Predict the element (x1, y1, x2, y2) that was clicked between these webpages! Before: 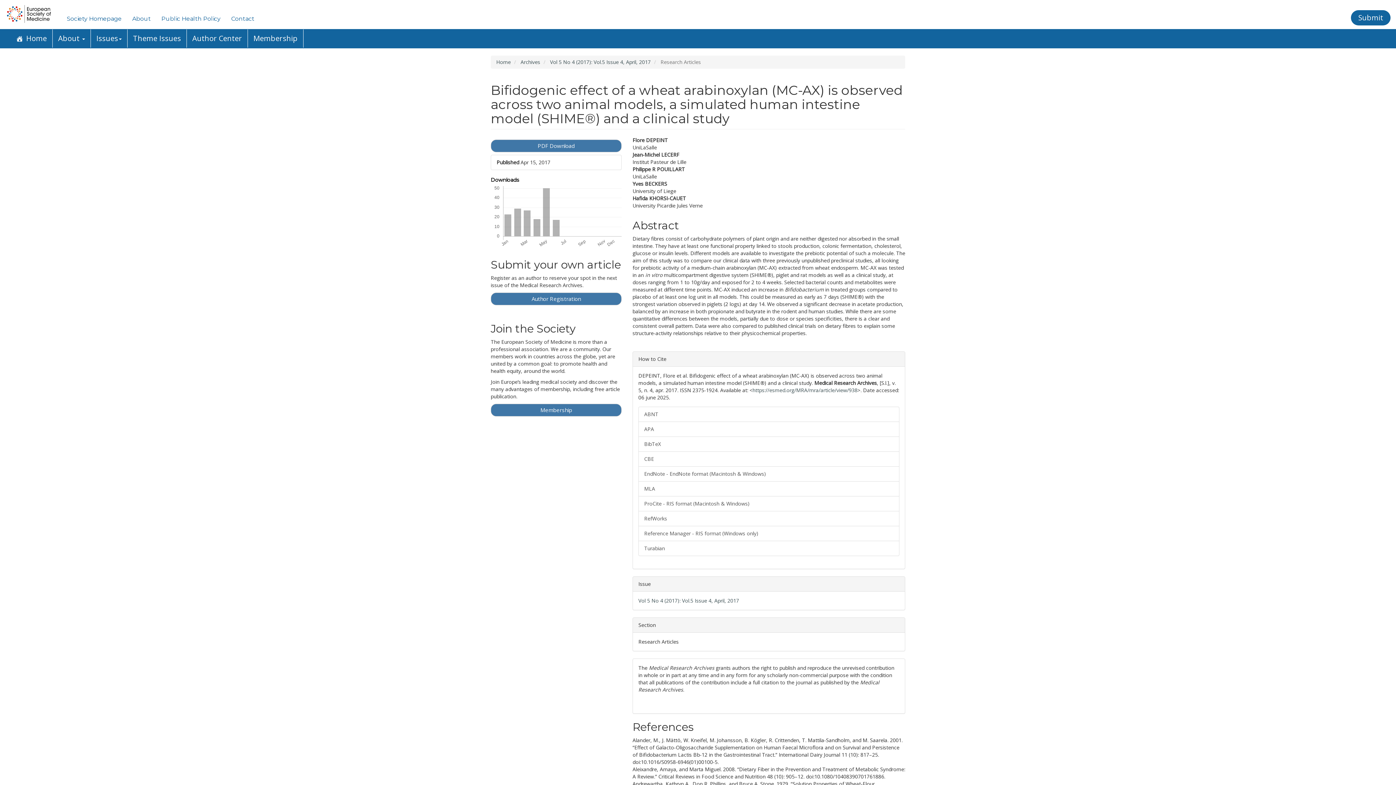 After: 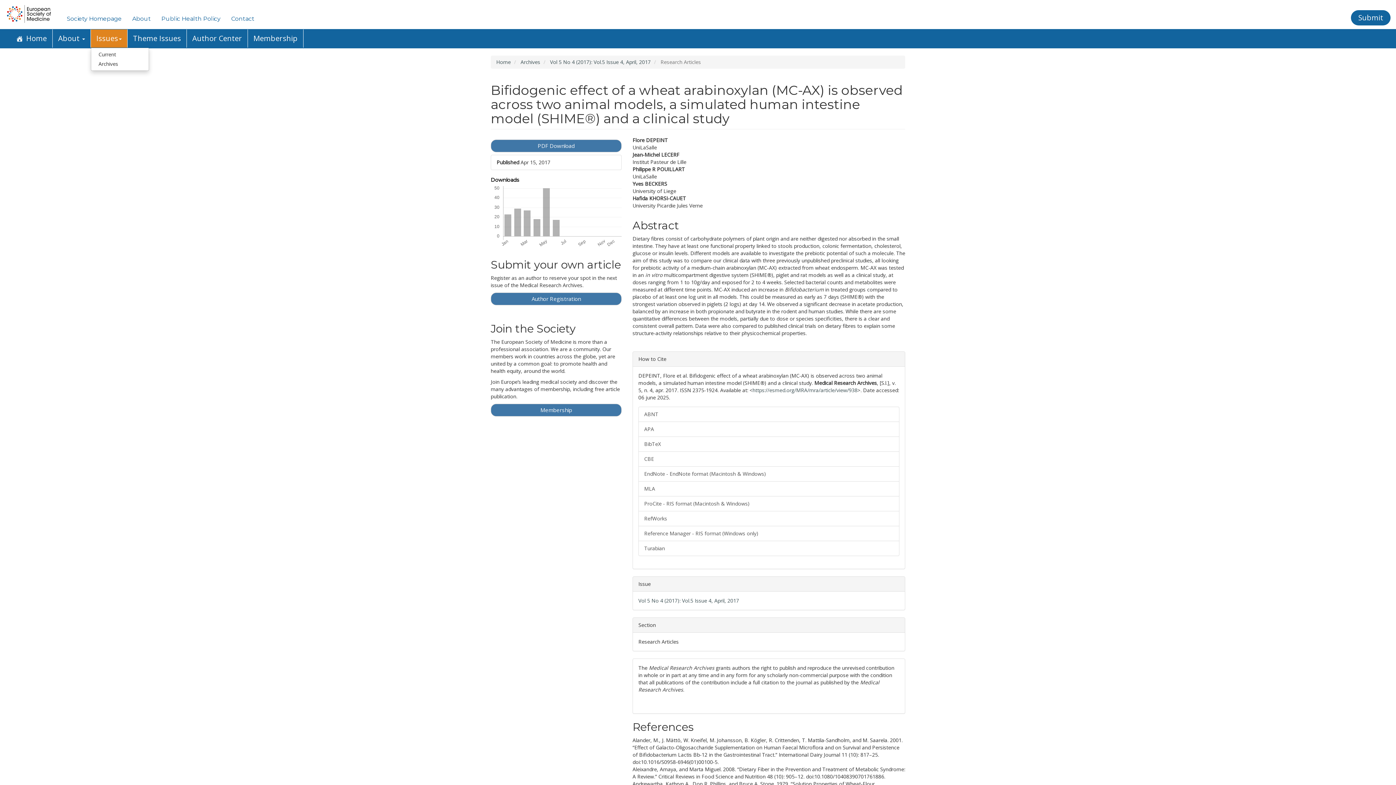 Action: bbox: (90, 29, 127, 47) label: Issues